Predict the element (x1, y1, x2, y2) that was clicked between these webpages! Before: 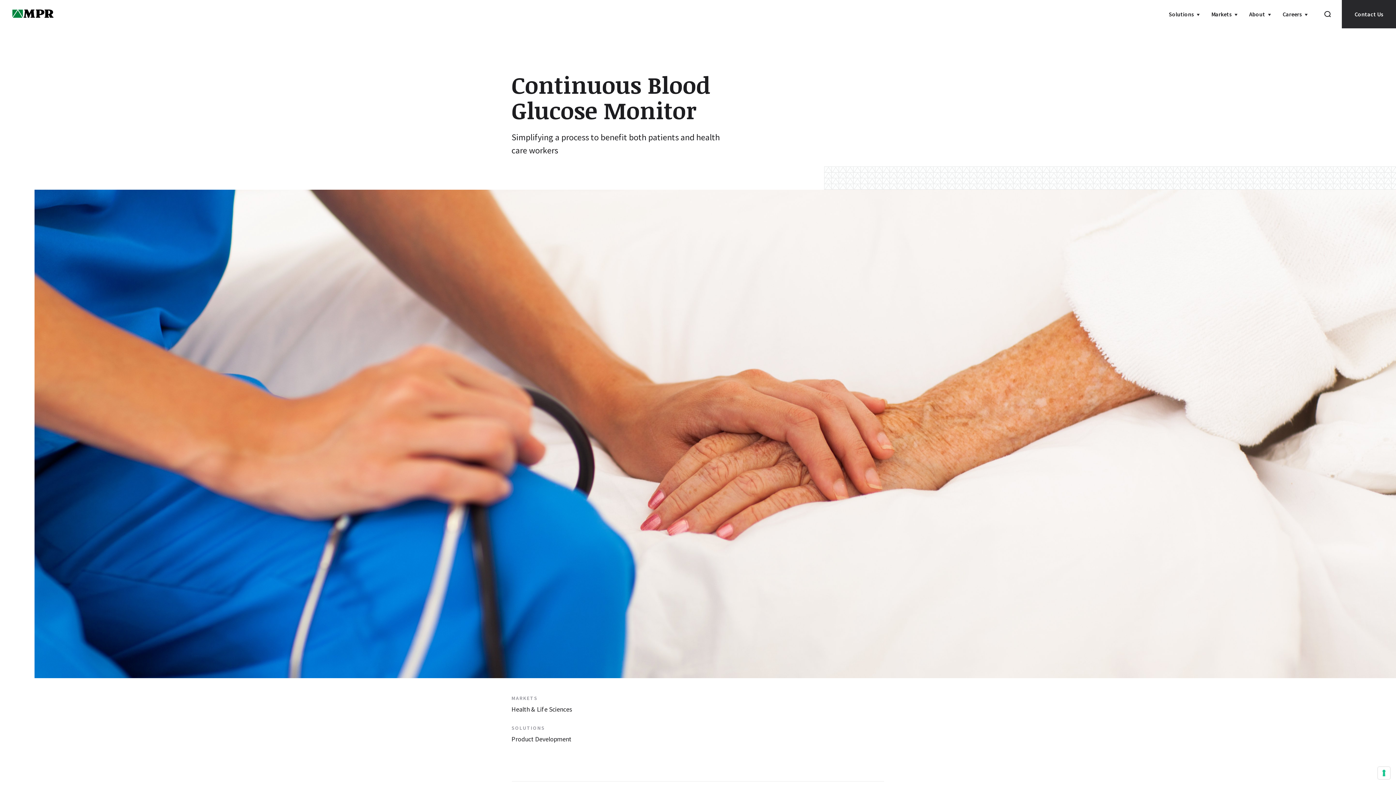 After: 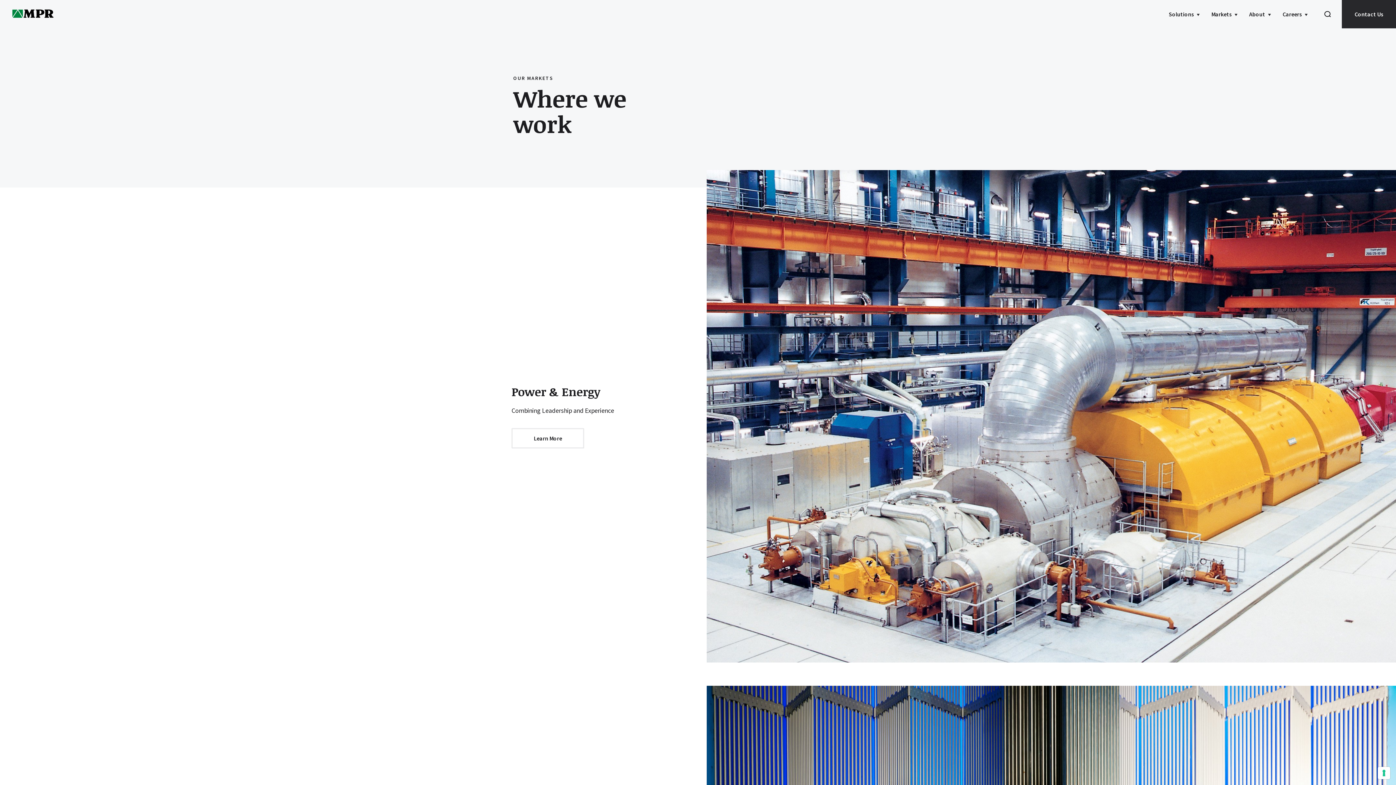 Action: label: Markets bbox: (1205, 0, 1243, 28)